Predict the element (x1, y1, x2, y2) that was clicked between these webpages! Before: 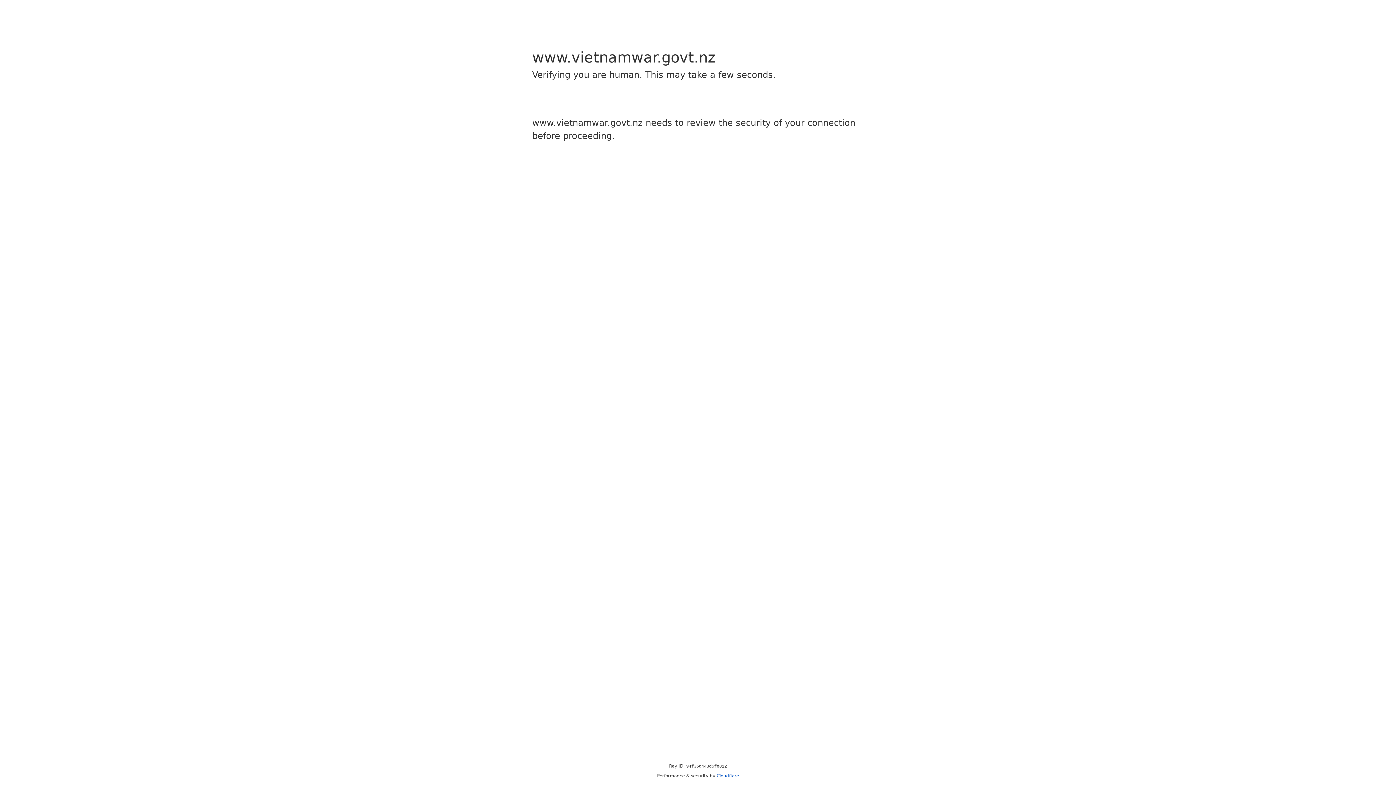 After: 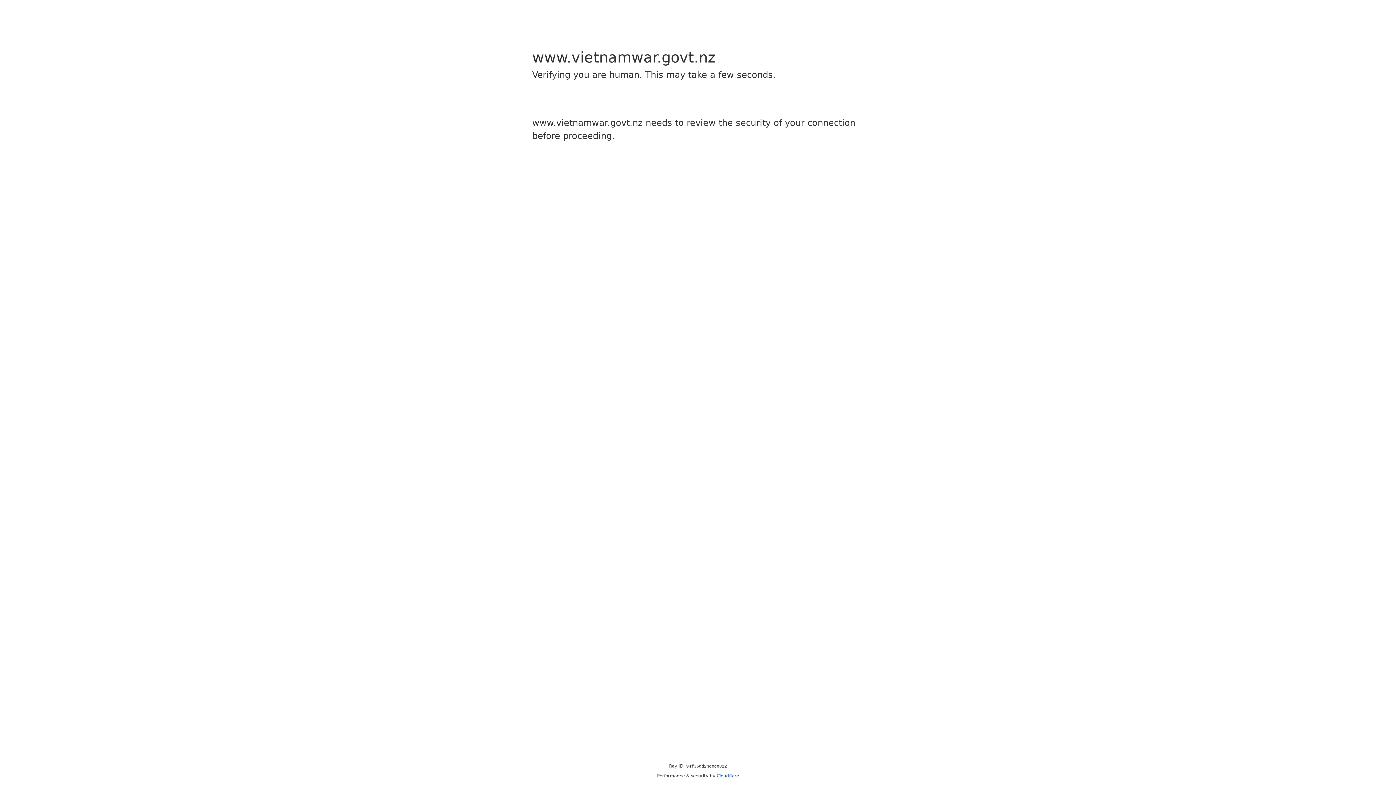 Action: bbox: (716, 773, 739, 778) label: Cloudflare